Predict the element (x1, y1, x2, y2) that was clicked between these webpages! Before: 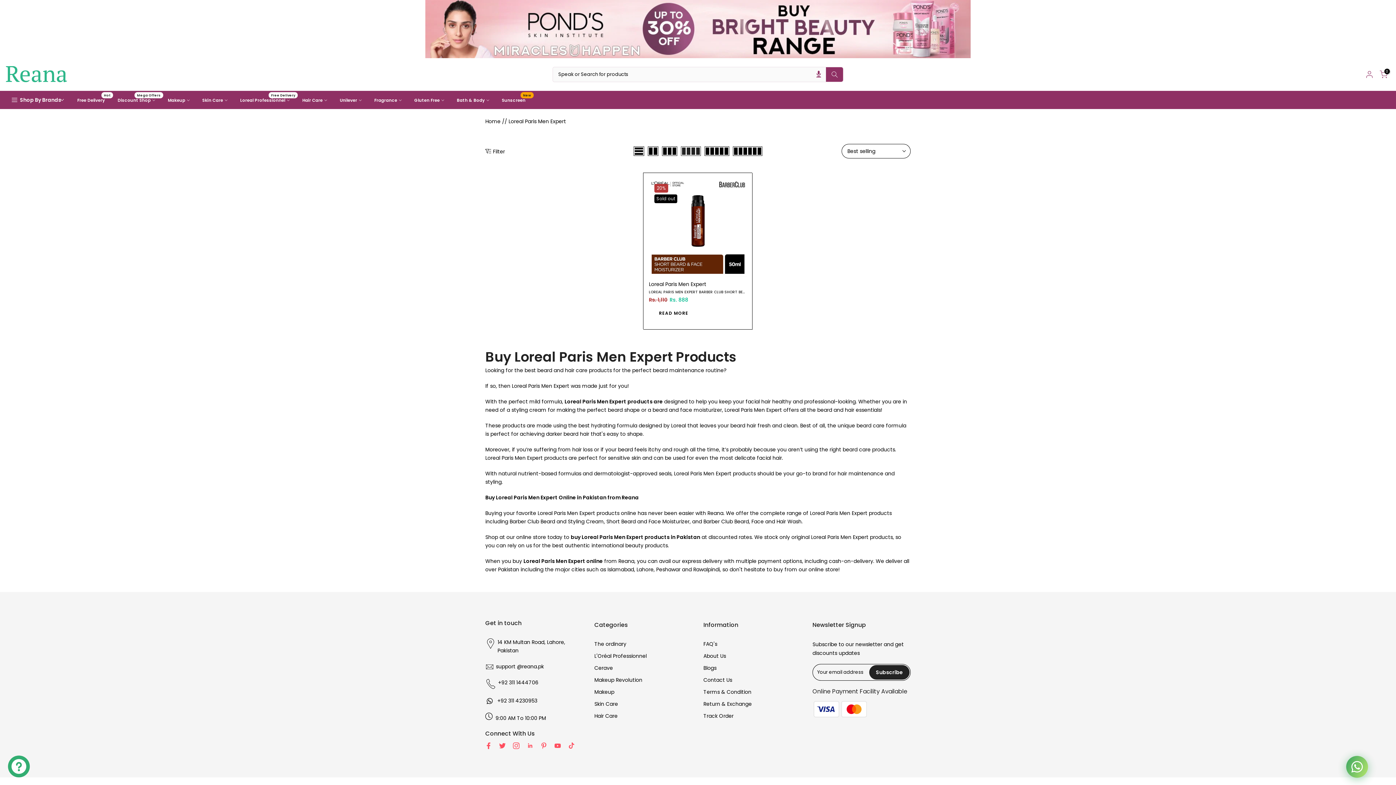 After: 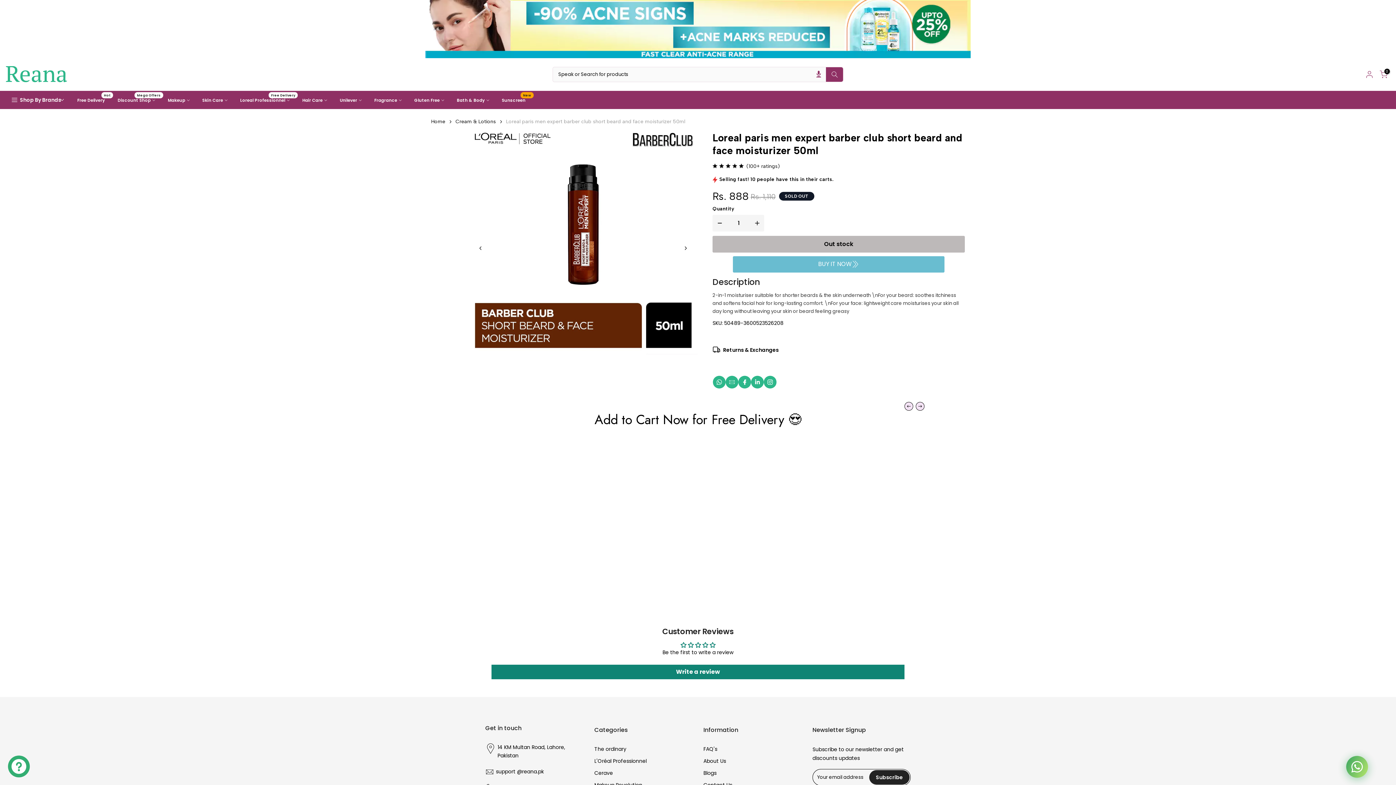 Action: label: READ MORE bbox: (649, 306, 698, 320)